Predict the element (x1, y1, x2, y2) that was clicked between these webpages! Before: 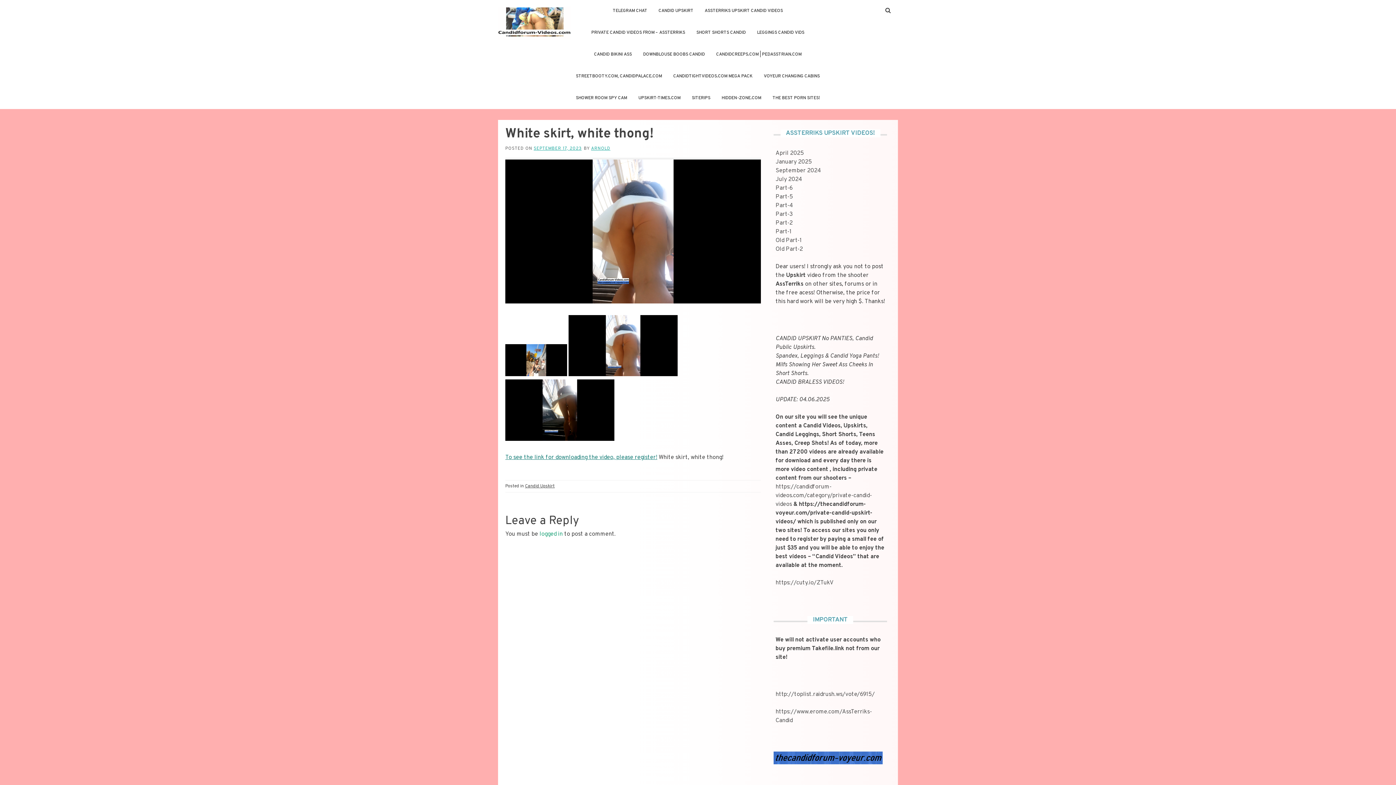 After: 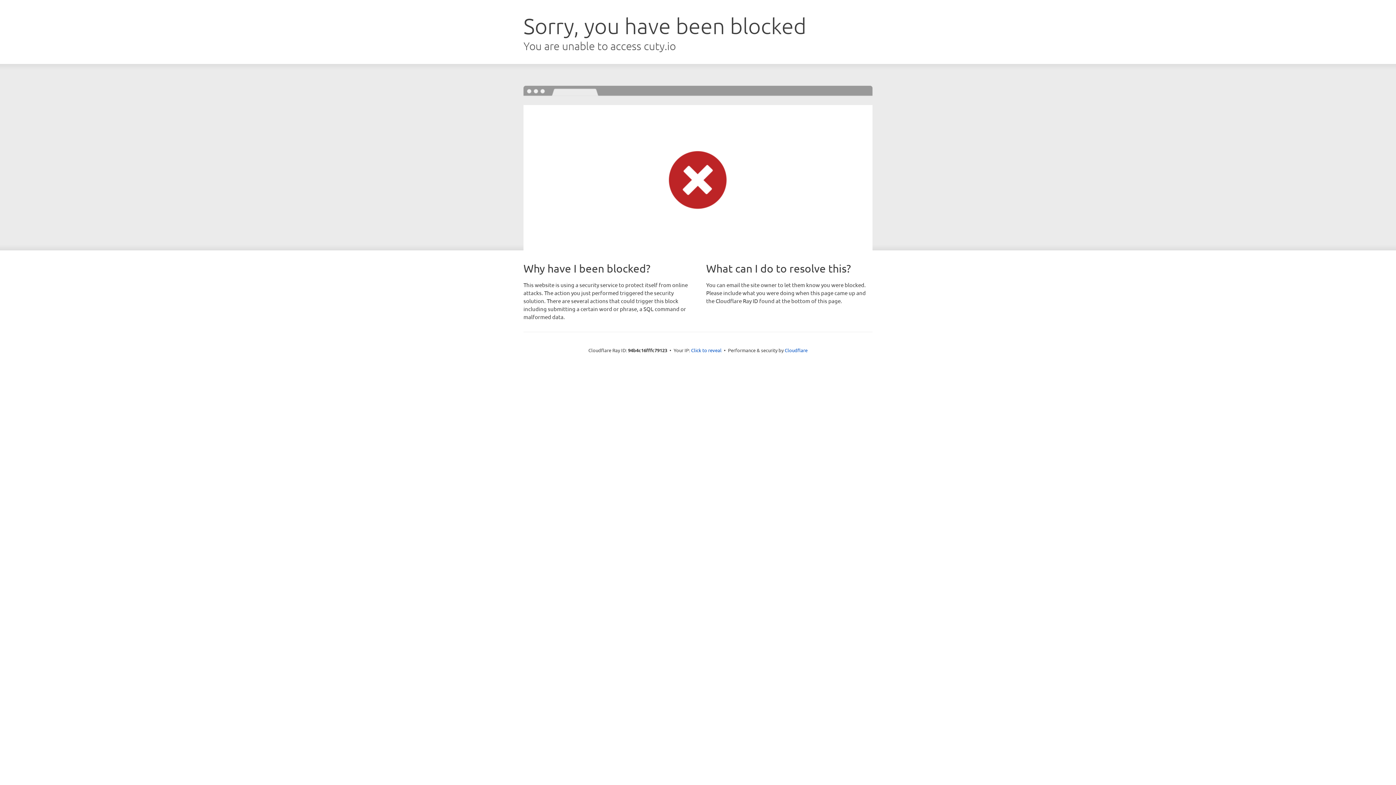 Action: label: https://cuty.io/ZTukV bbox: (775, 579, 833, 586)